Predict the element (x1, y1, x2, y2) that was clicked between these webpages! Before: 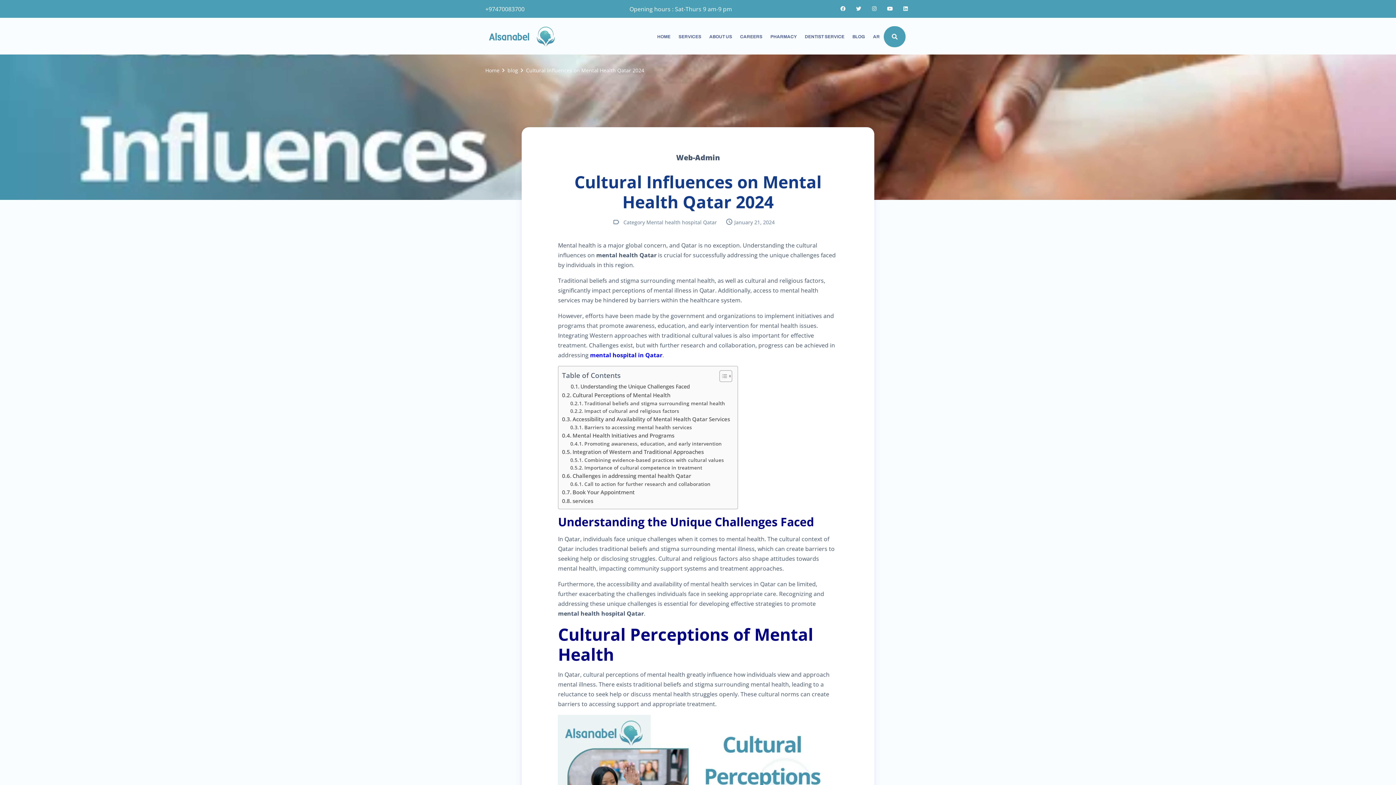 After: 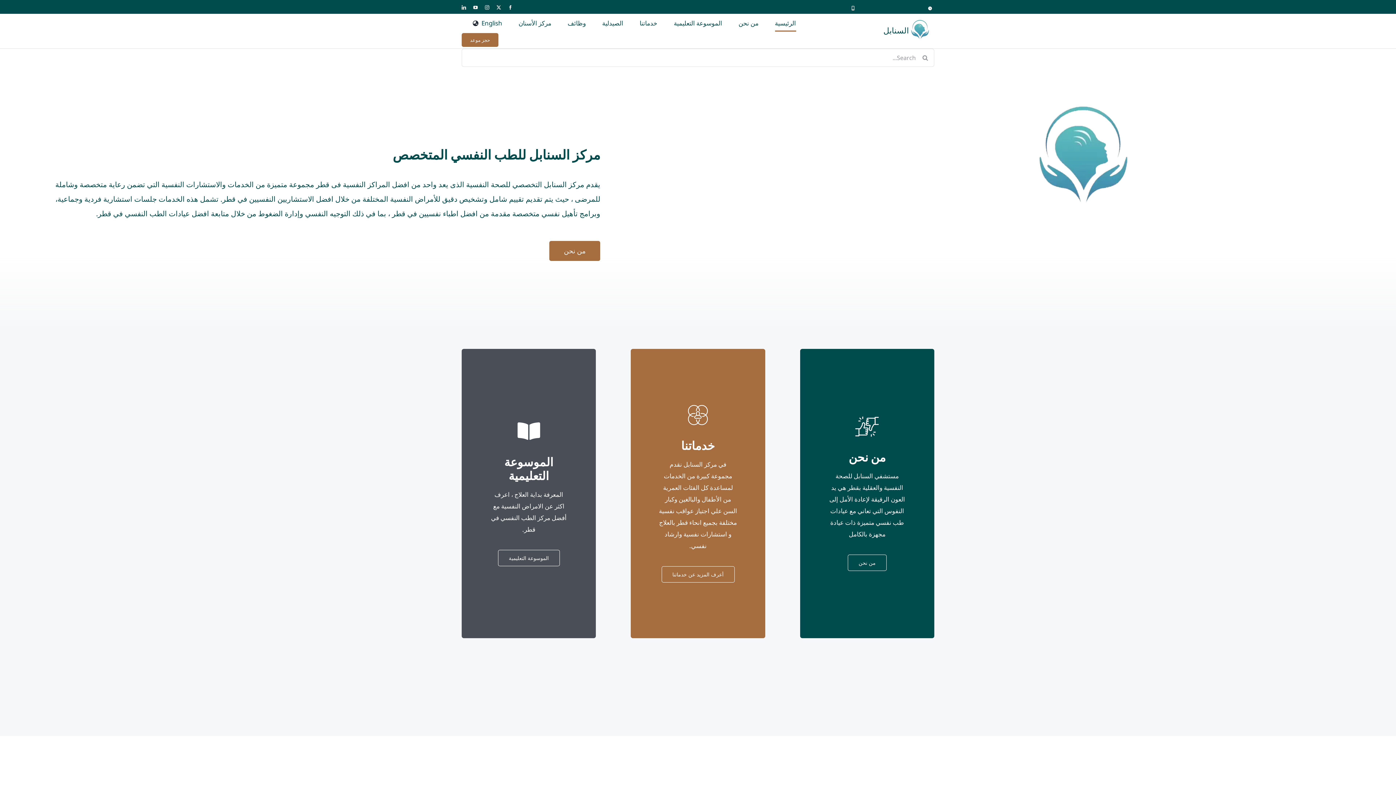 Action: bbox: (869, 31, 884, 42) label: AR